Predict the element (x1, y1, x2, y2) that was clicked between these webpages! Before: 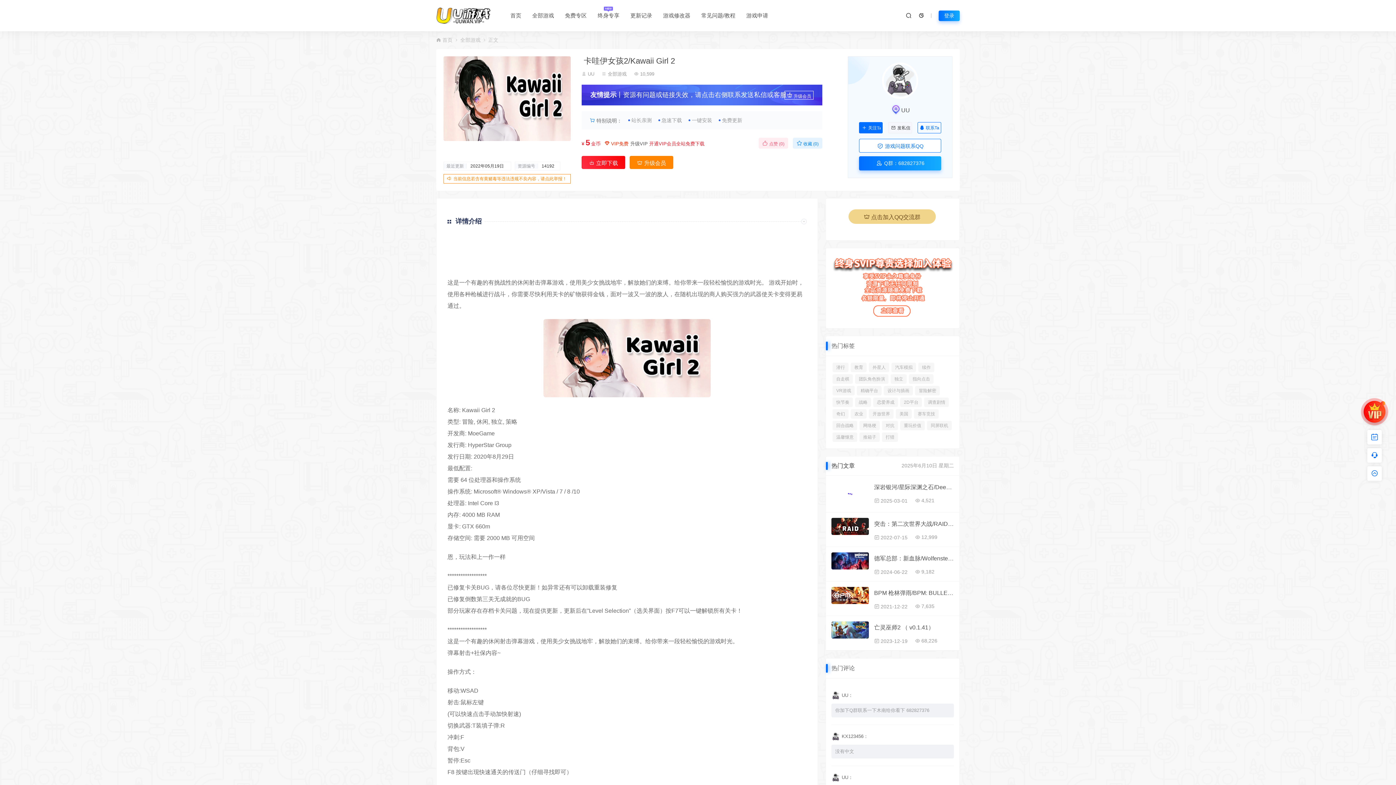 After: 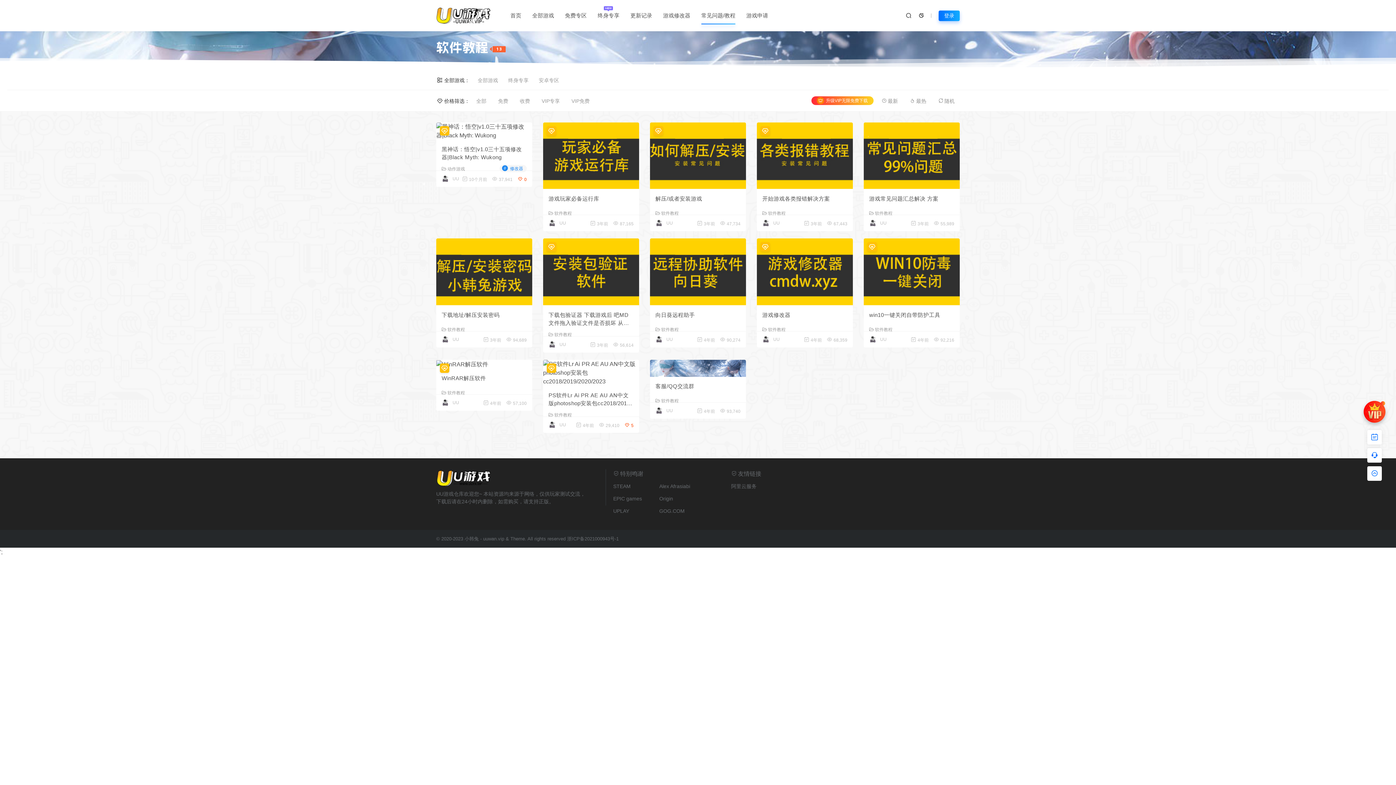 Action: bbox: (701, 12, 735, 18) label: 常见问题/教程